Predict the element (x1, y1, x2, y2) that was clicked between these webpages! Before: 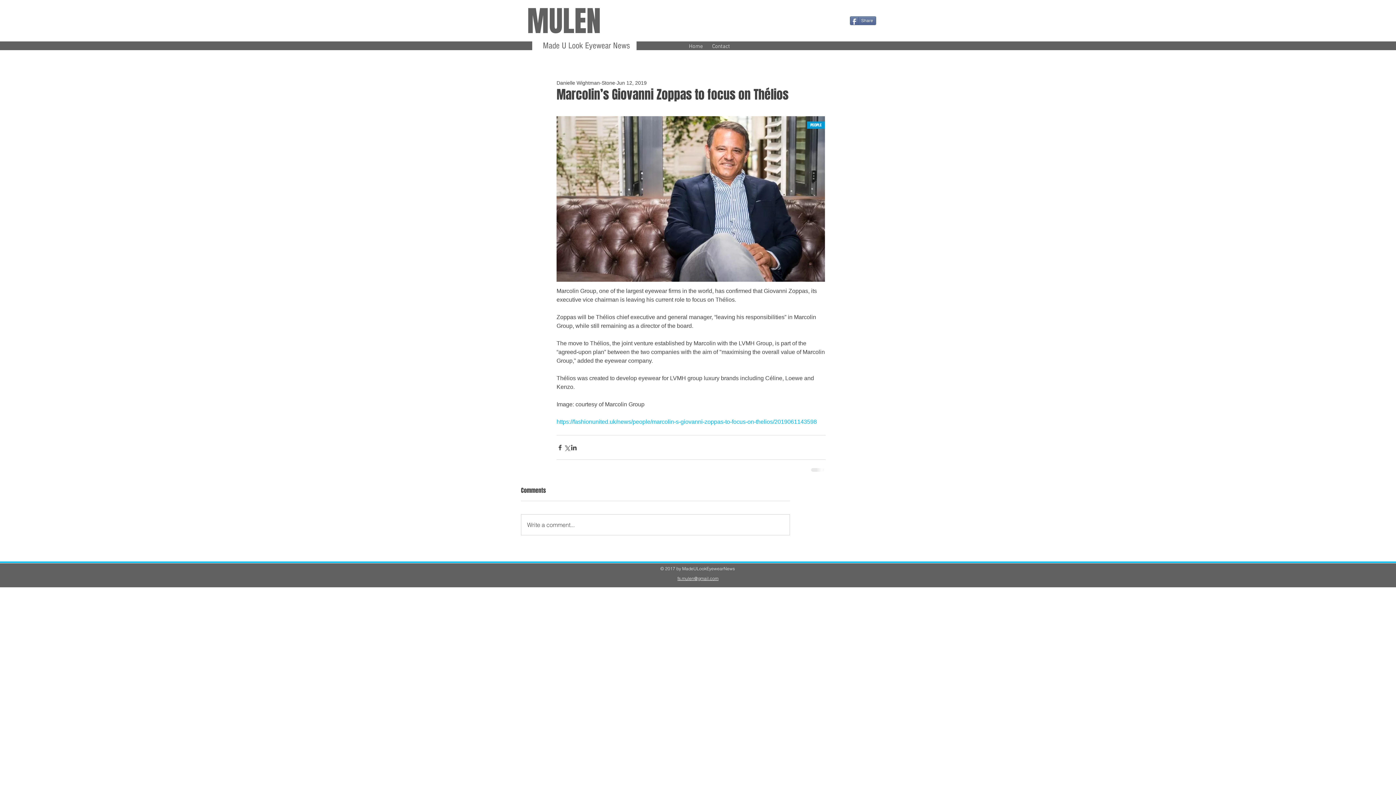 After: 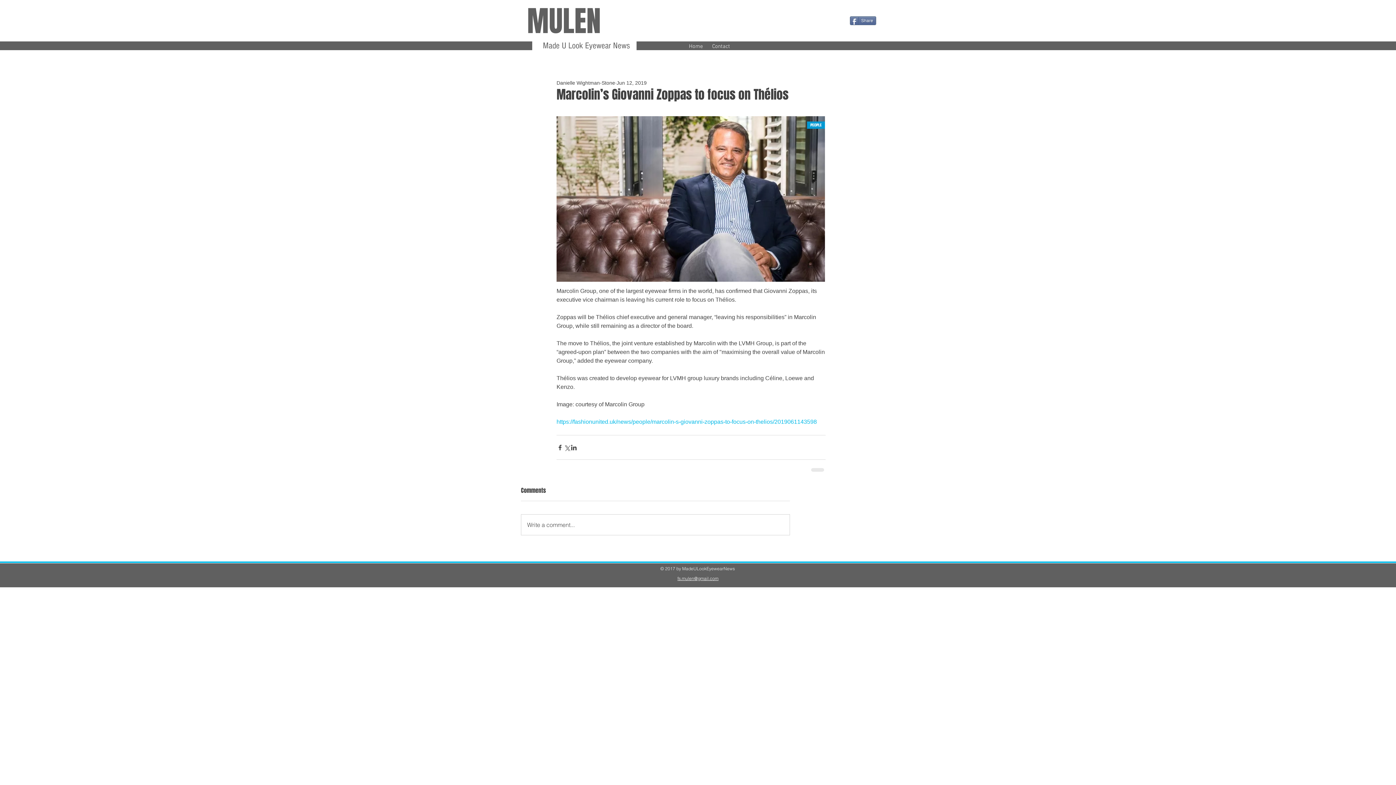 Action: label: https://fashionunited.uk/news/people/marcolin-s-giovanni-zoppas-to-focus-on-thelios/2019061143598 bbox: (556, 418, 817, 425)